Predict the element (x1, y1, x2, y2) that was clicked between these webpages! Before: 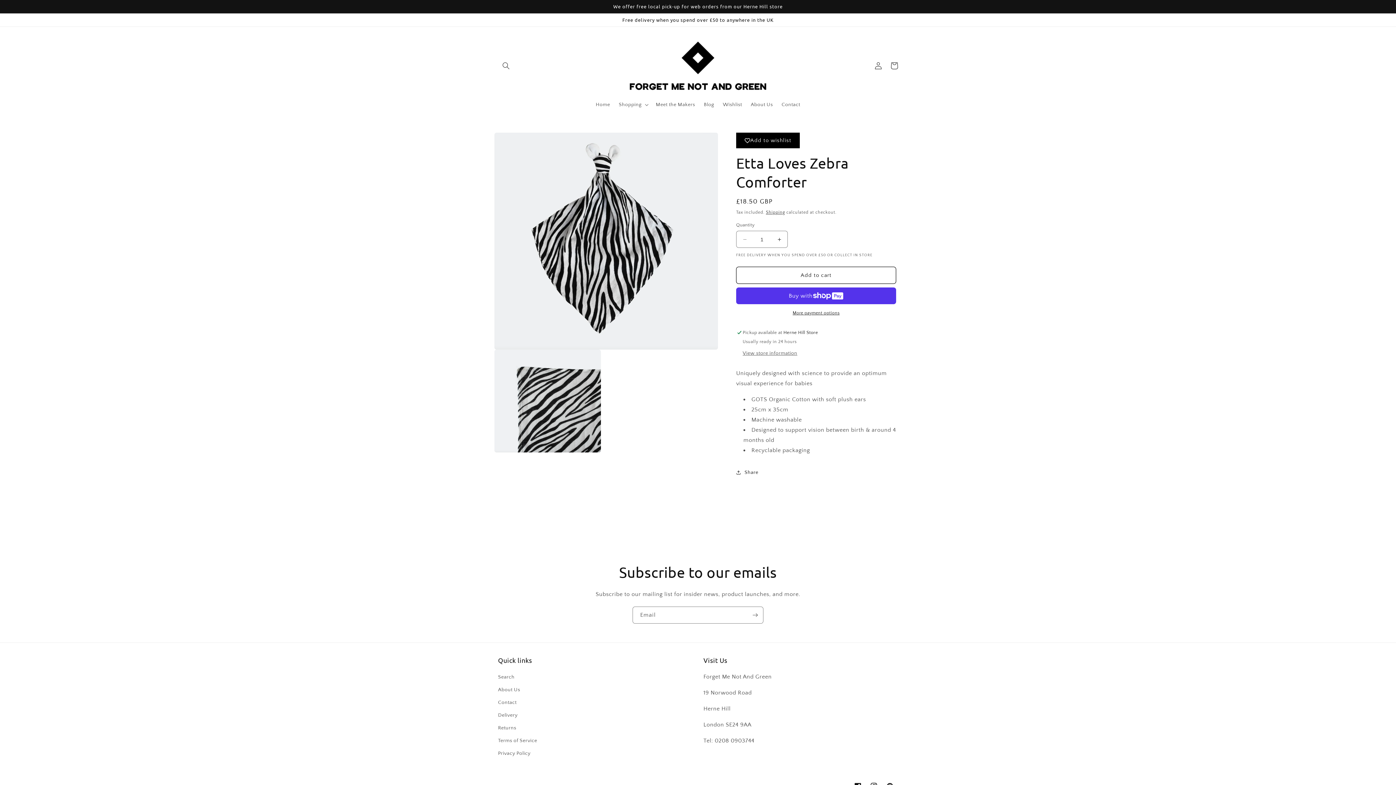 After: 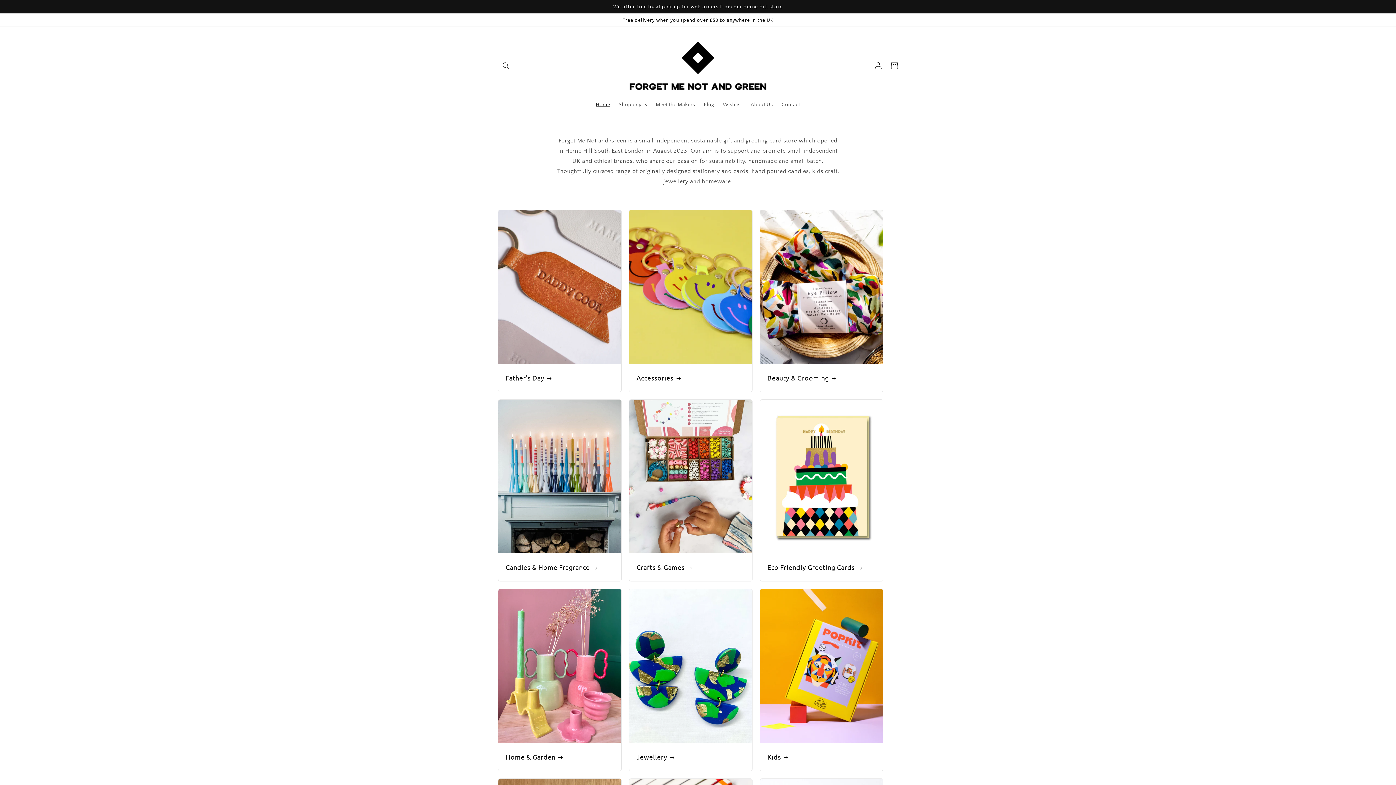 Action: bbox: (591, 97, 614, 112) label: Home